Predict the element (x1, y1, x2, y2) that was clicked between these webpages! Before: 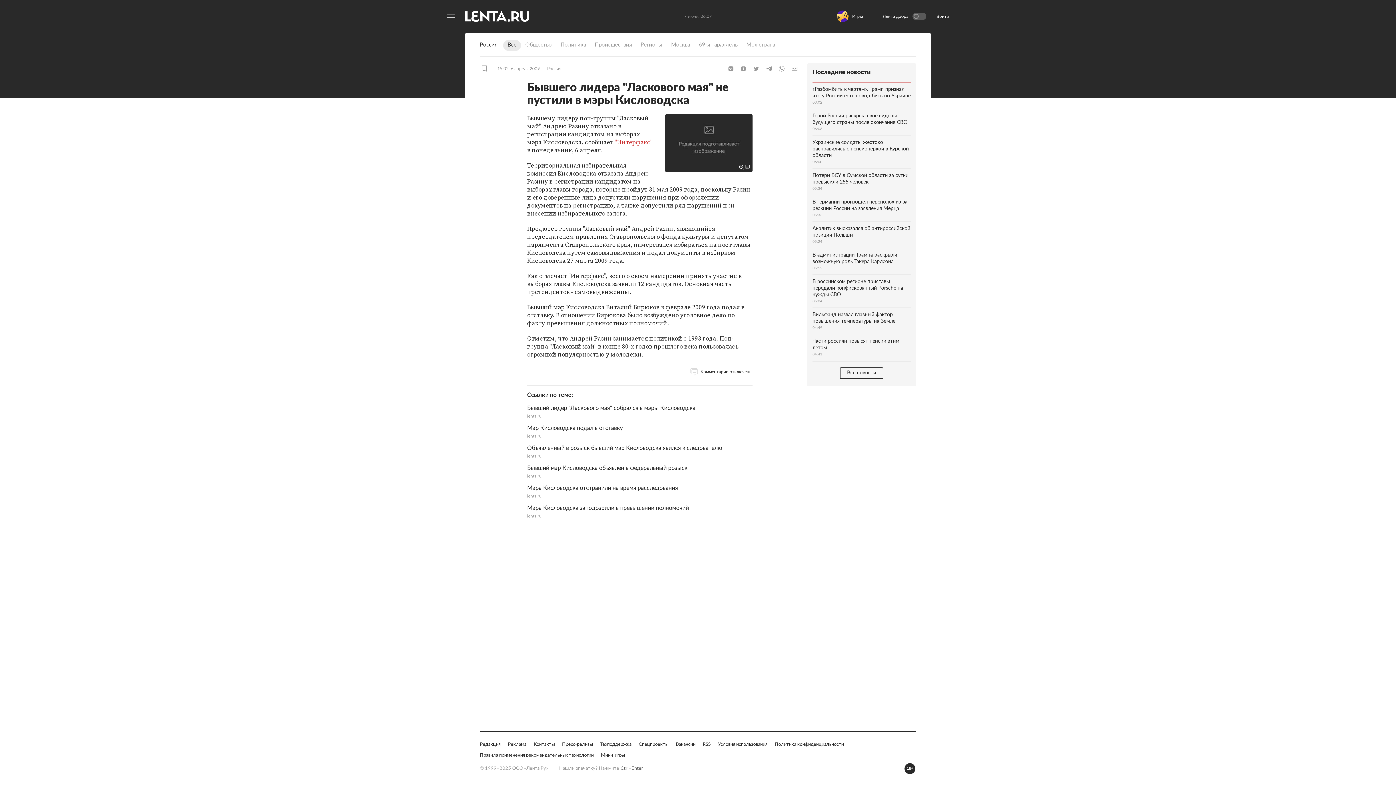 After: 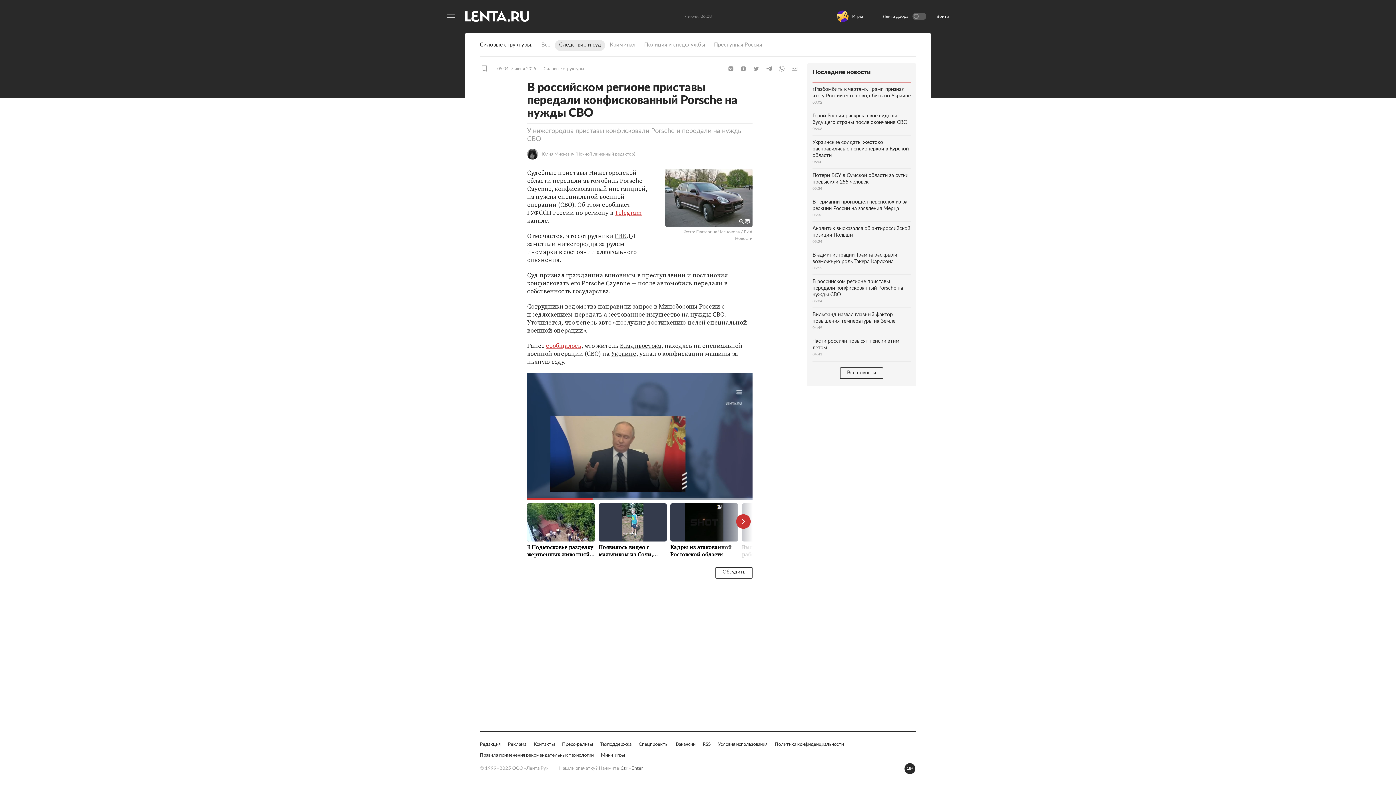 Action: label: В российском регионе приставы передали конфискованный Porsche на нужды СВО
05:04 bbox: (812, 274, 910, 308)